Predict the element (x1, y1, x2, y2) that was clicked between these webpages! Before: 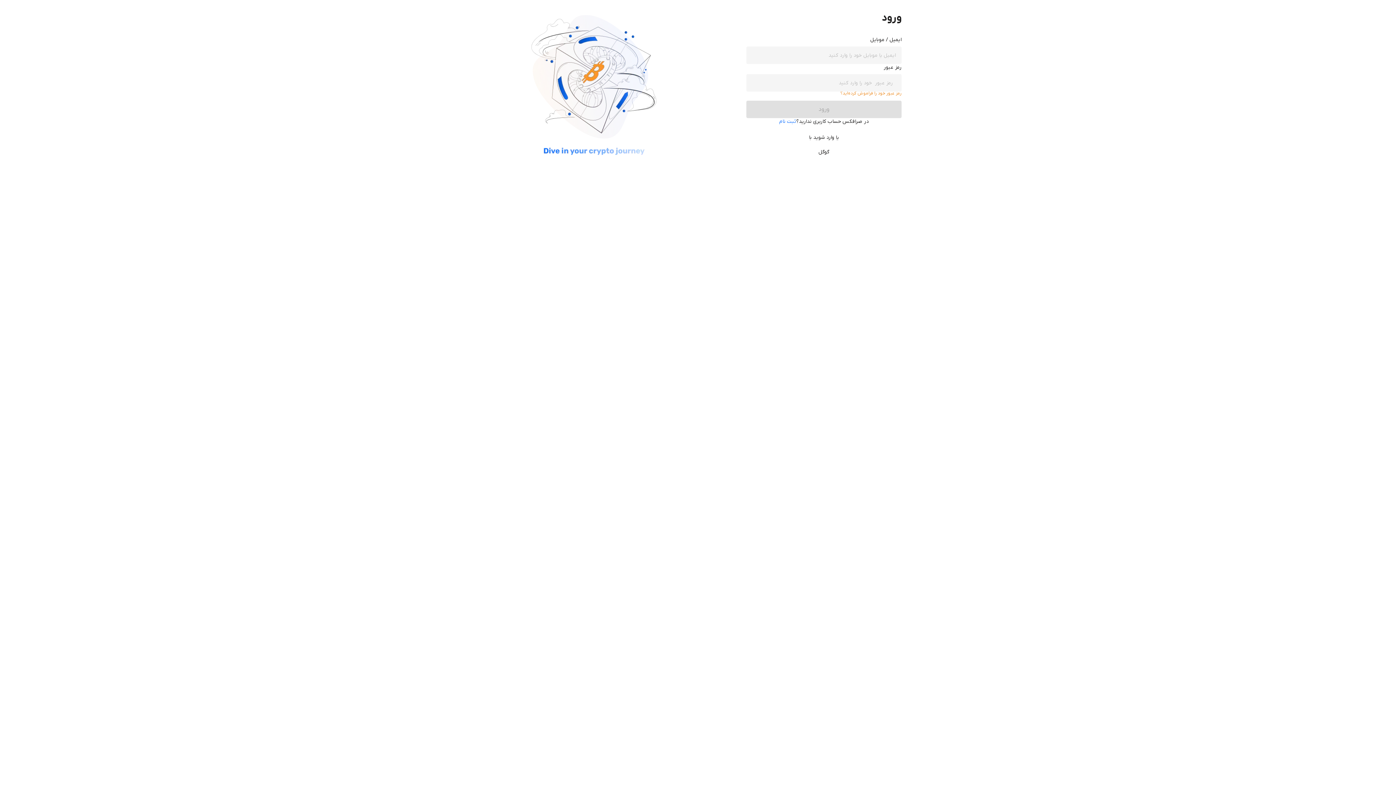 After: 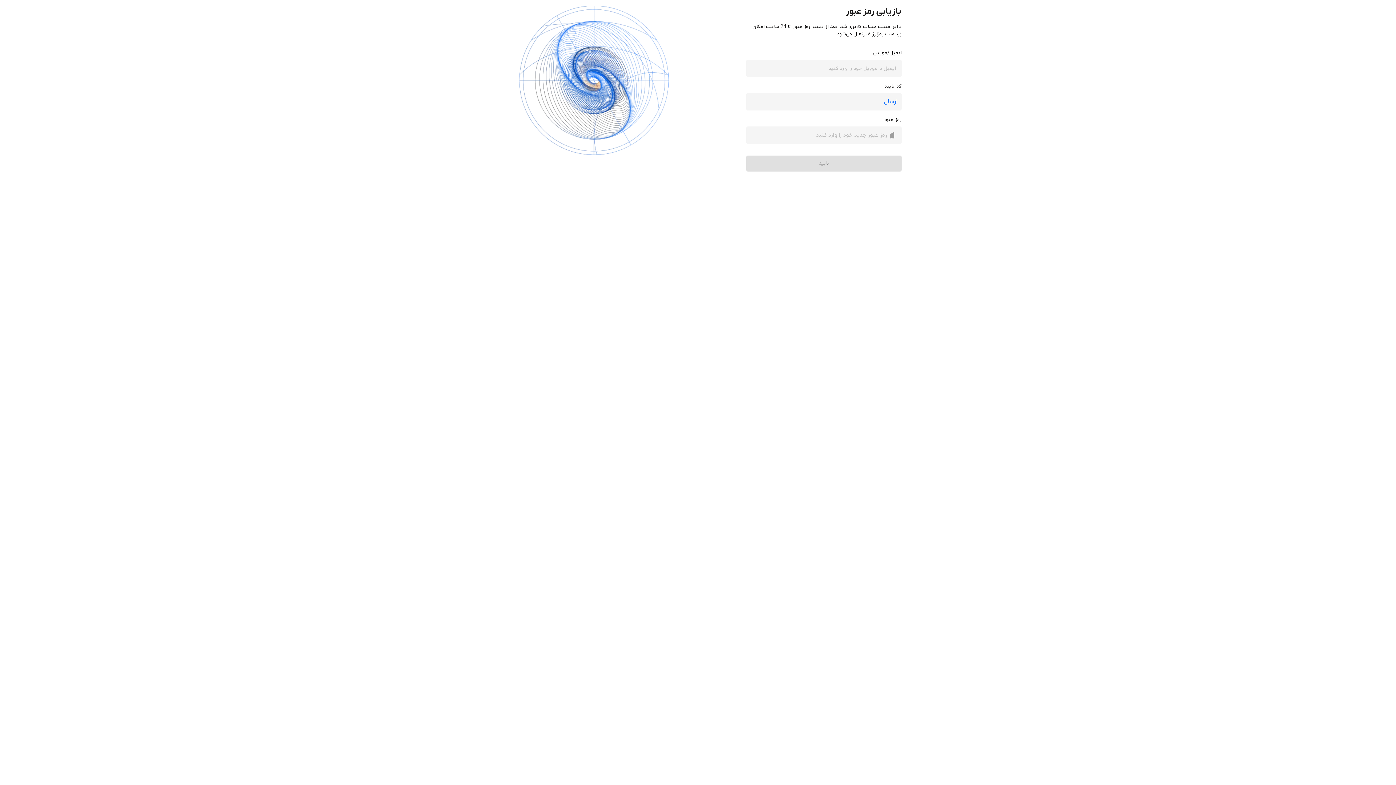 Action: label: رمز عبور خود را فراموش کرده‌اید؟ bbox: (840, 90, 901, 96)